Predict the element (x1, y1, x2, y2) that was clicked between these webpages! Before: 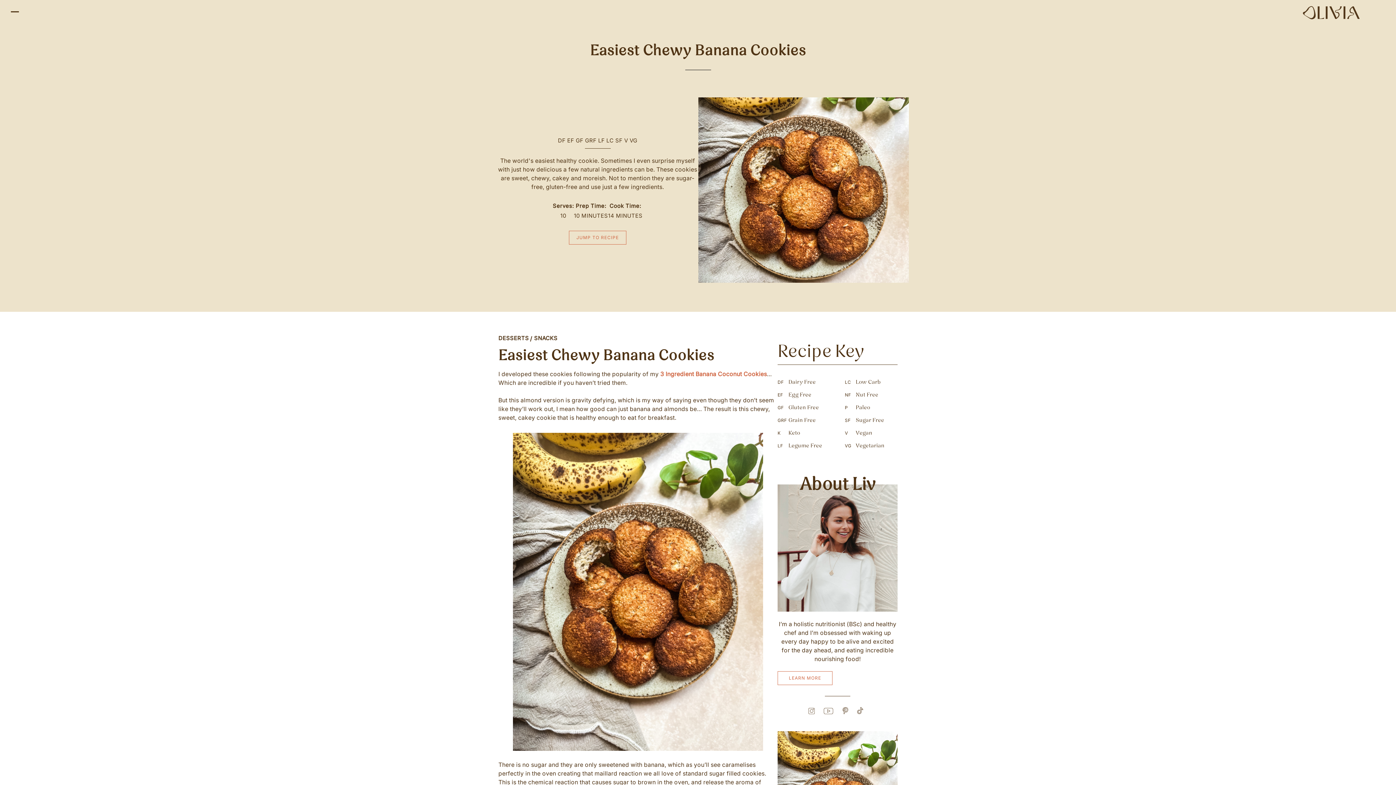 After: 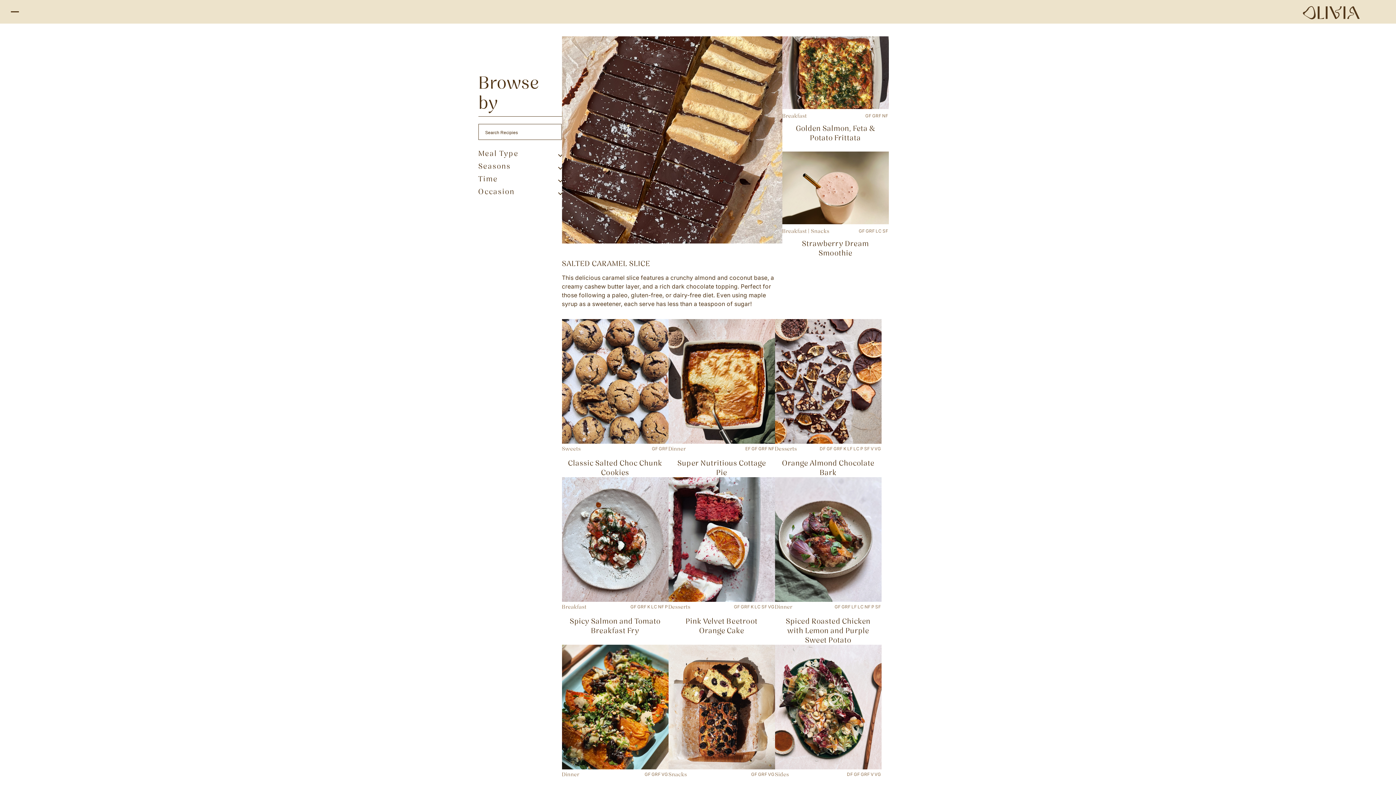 Action: bbox: (777, 414, 830, 426) label: GRF
Grain Free